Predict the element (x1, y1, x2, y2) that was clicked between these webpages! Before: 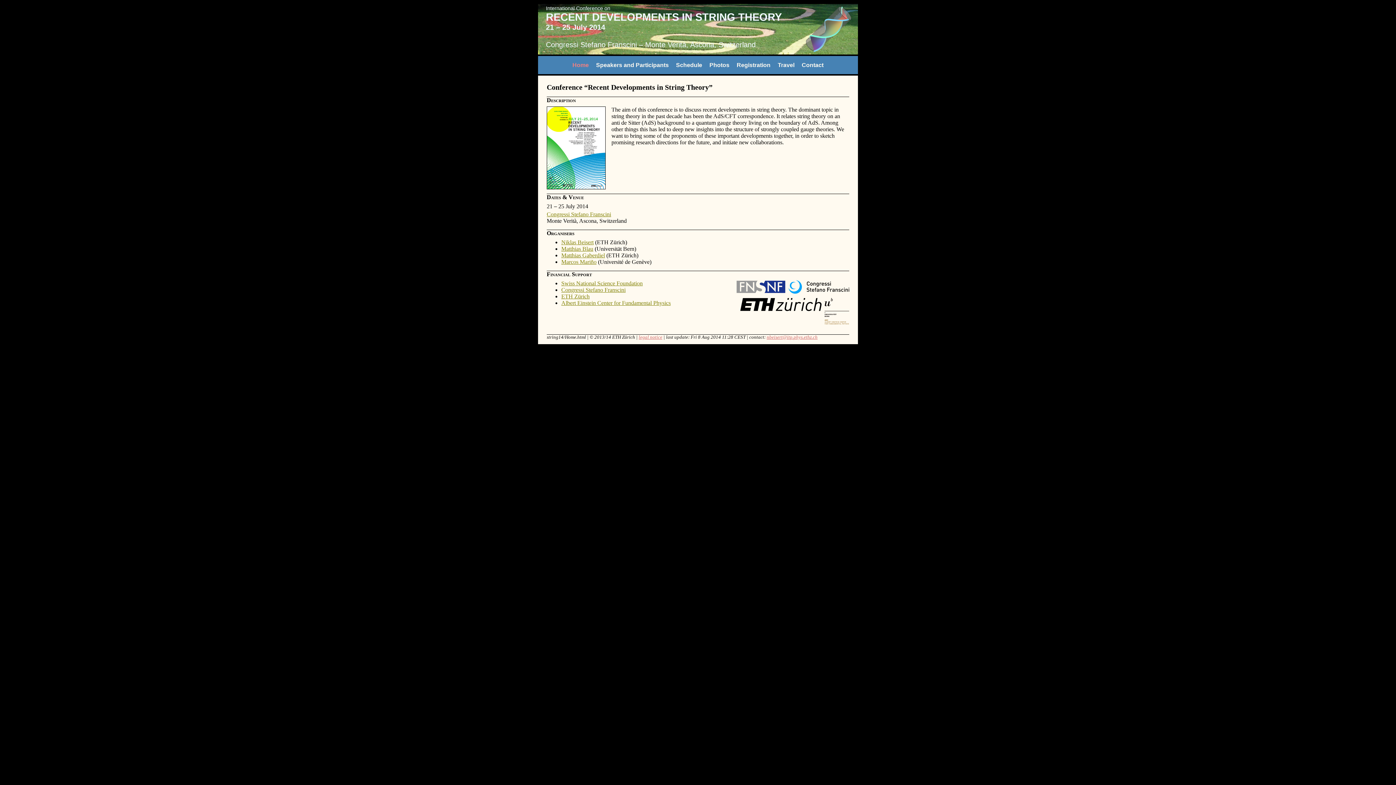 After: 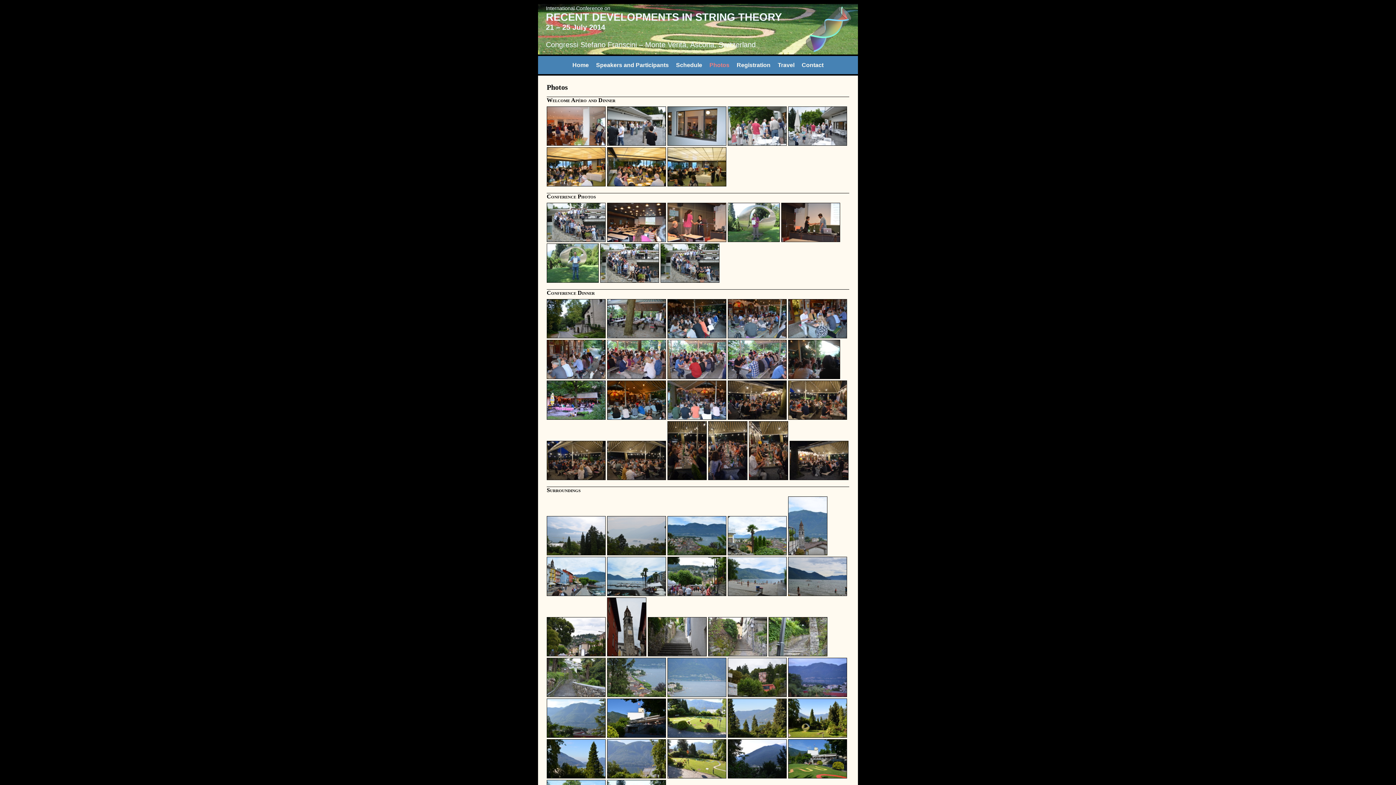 Action: label: Photos bbox: (709, 61, 730, 68)